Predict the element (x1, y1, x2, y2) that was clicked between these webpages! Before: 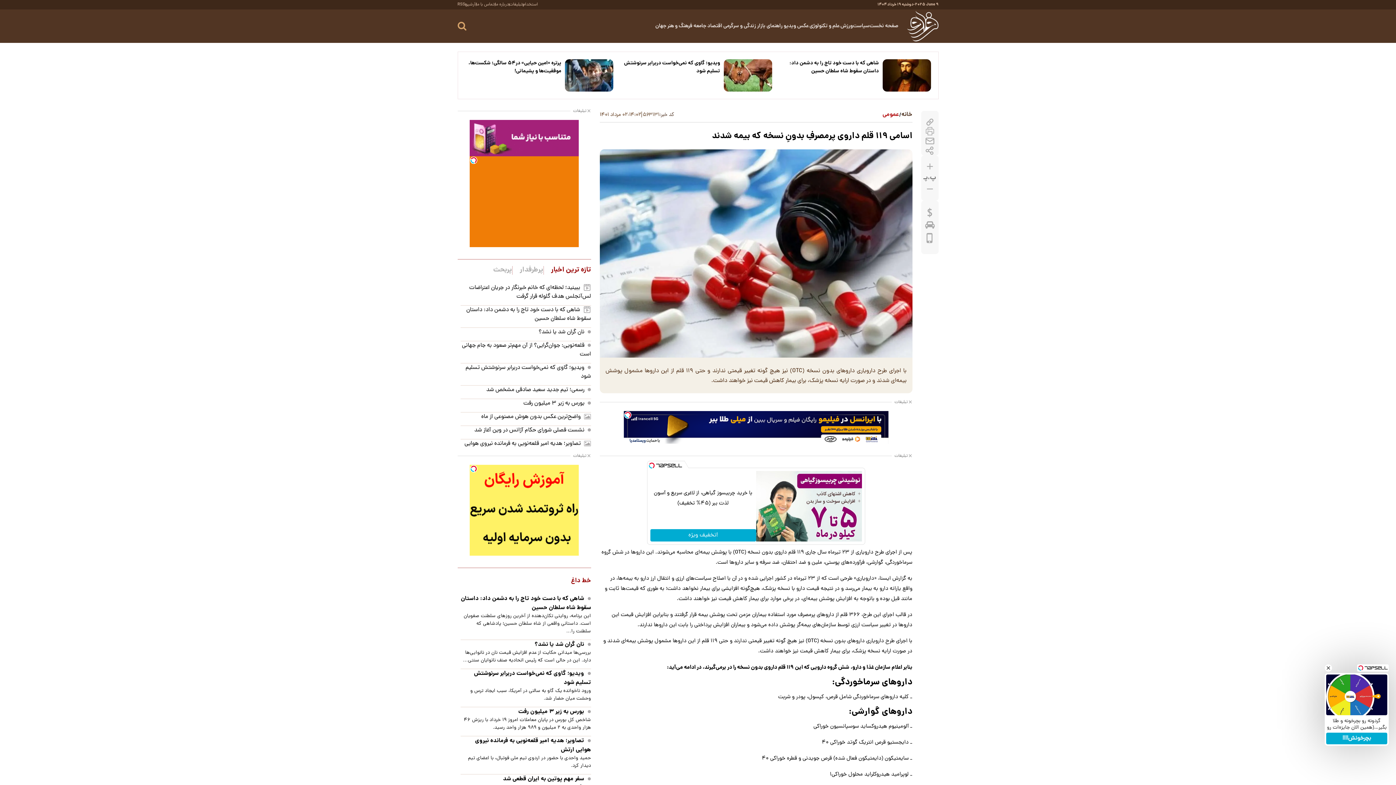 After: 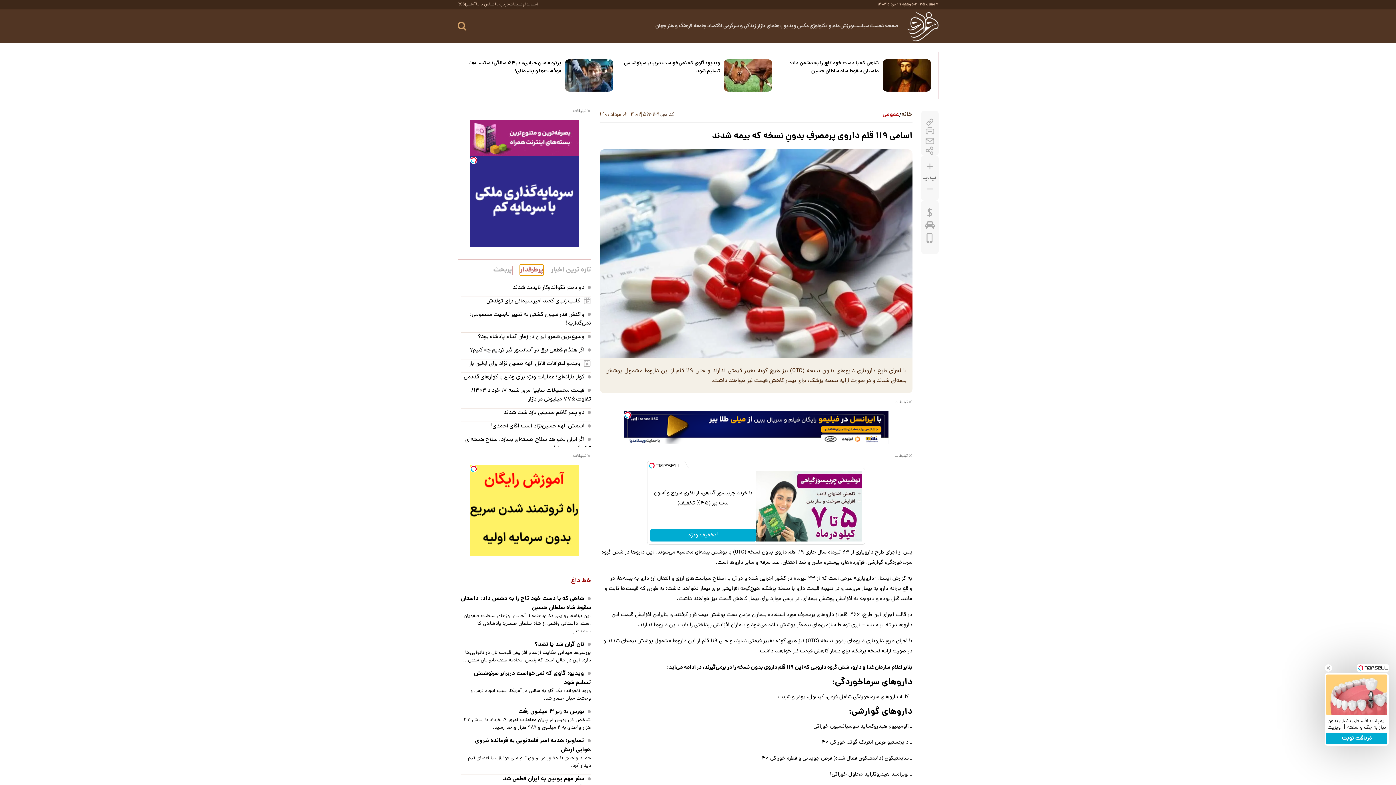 Action: bbox: (519, 174, 543, 177) label: پرطرفدار